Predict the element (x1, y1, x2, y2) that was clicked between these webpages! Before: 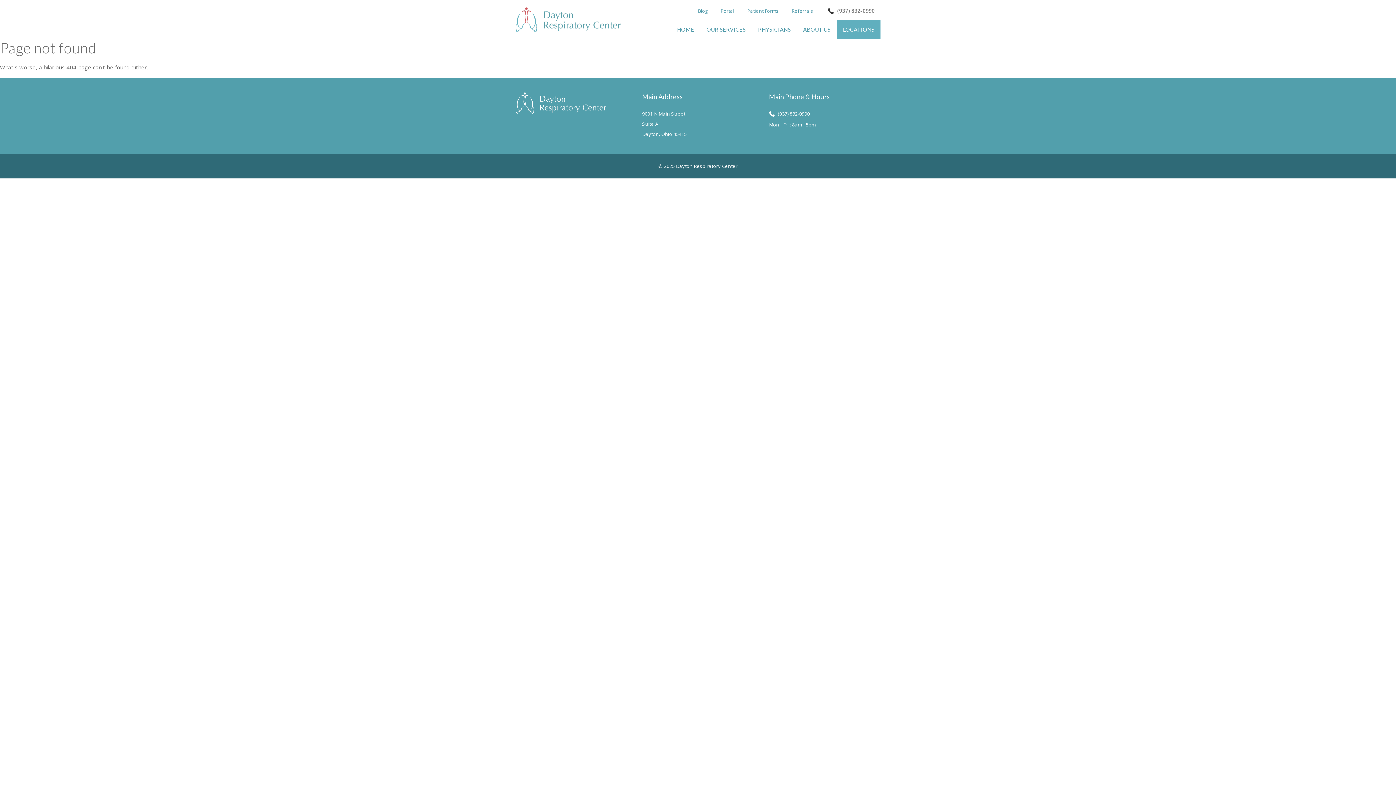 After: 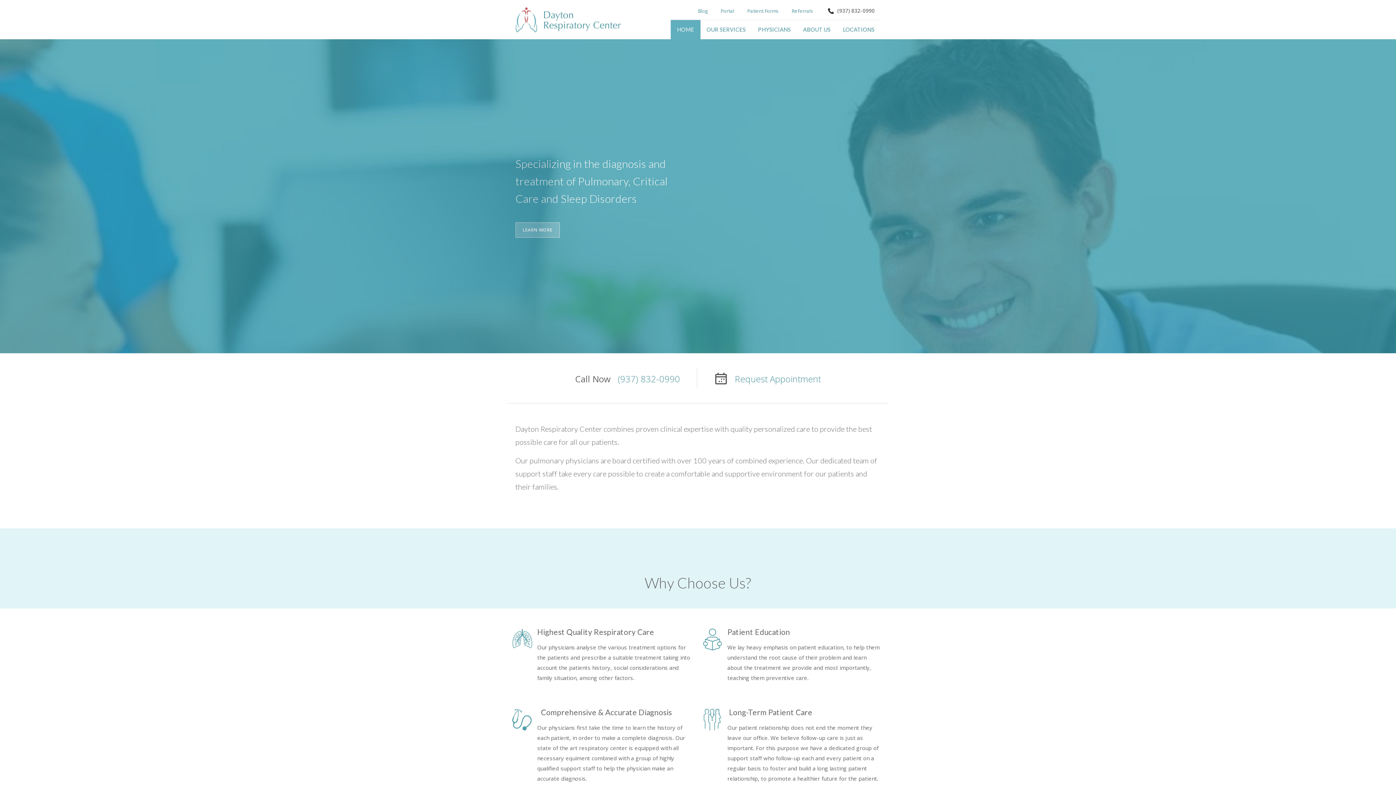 Action: bbox: (671, 20, 700, 39) label: HOME